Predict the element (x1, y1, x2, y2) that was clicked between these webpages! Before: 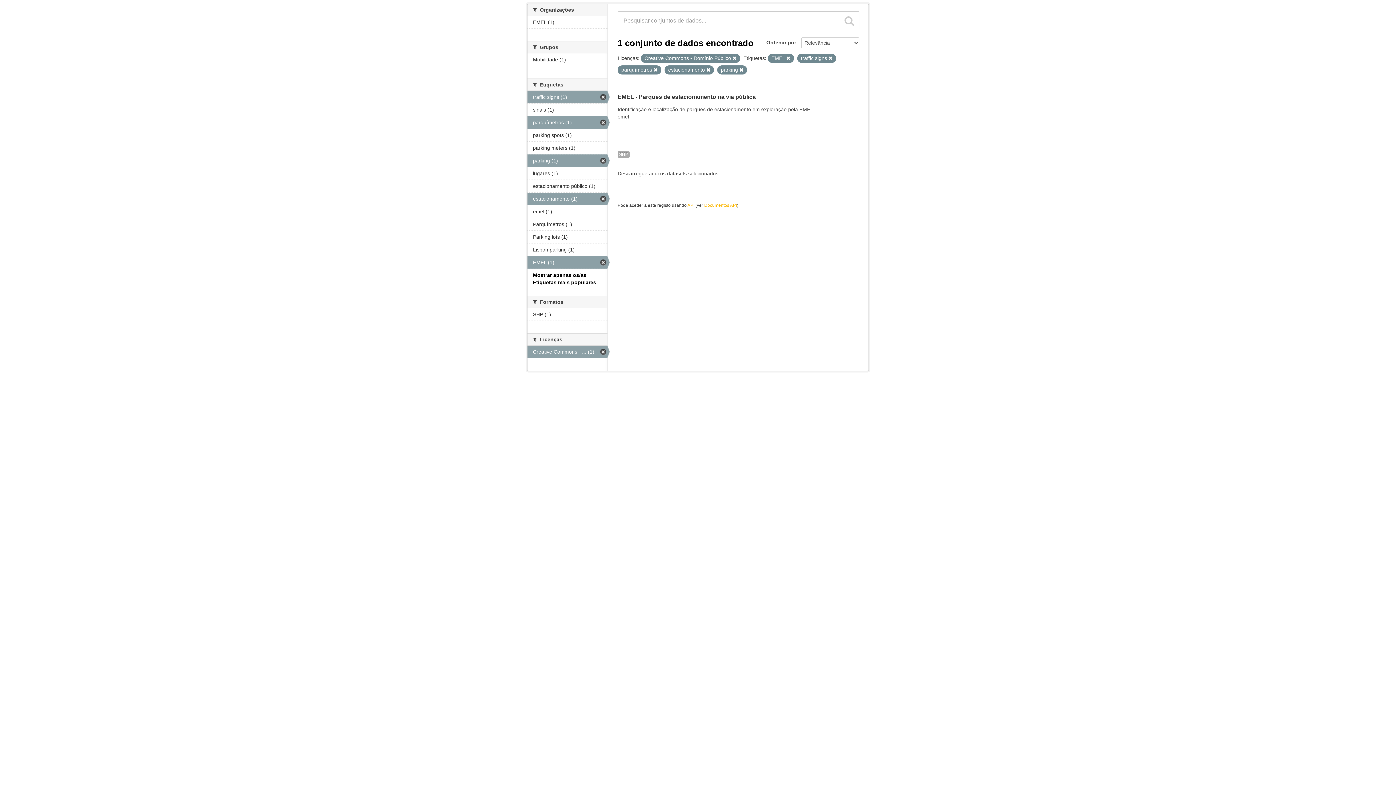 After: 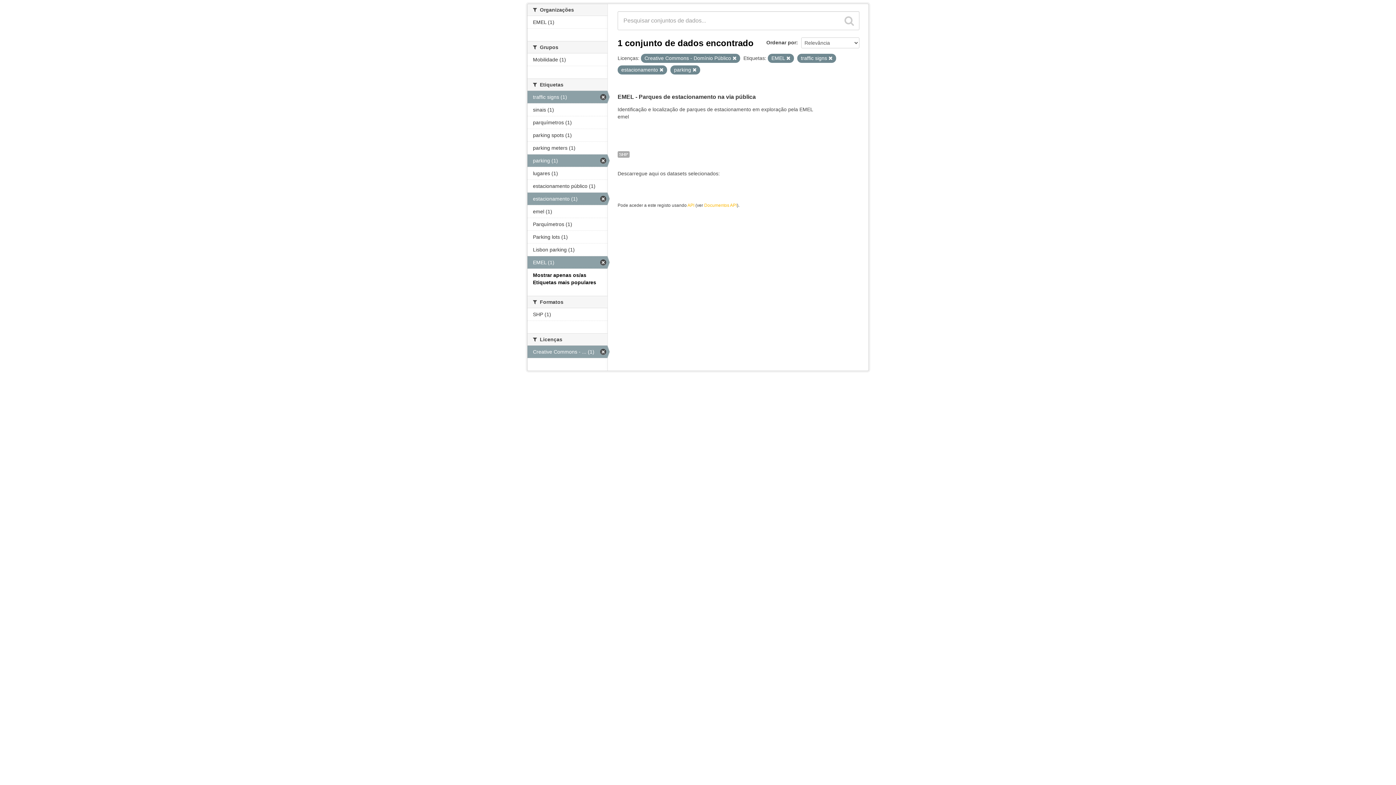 Action: bbox: (653, 68, 657, 72)